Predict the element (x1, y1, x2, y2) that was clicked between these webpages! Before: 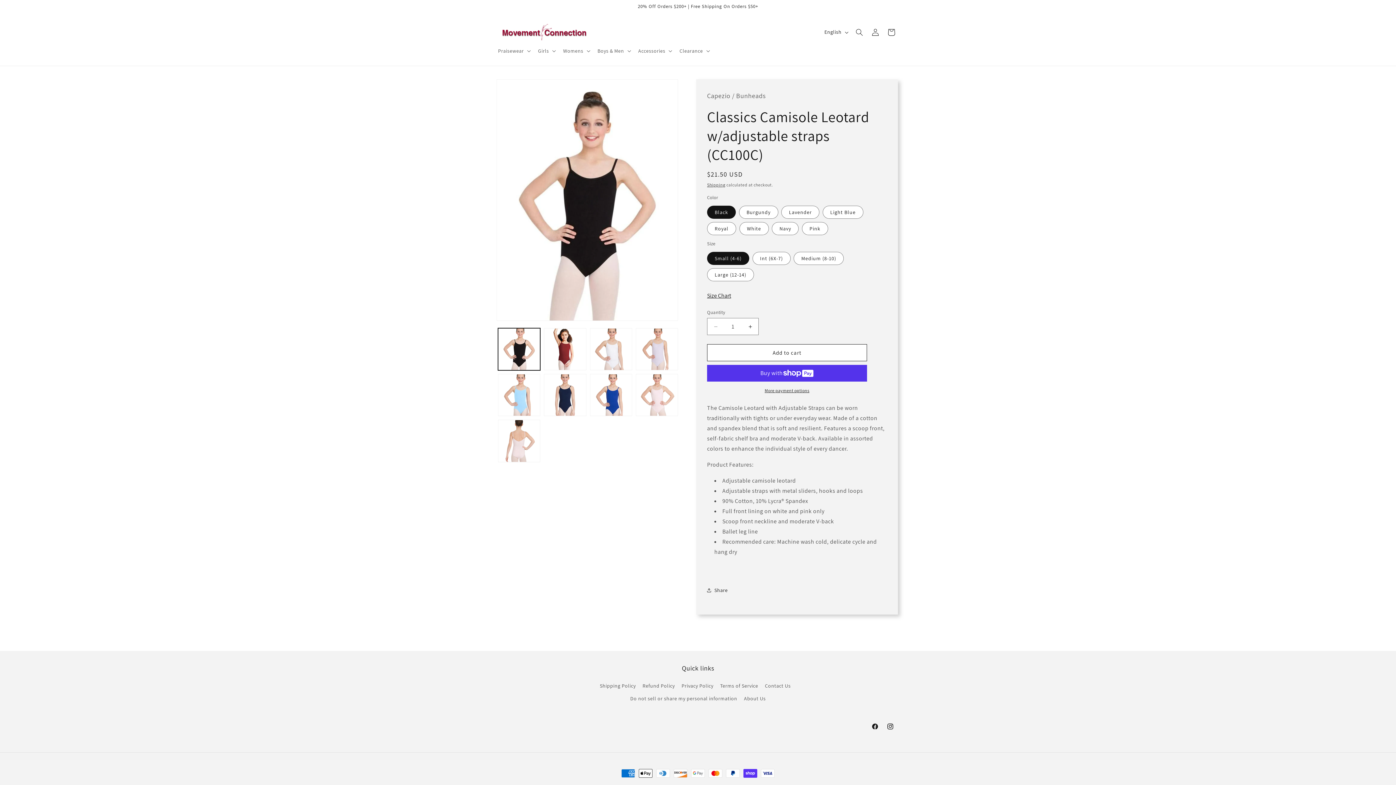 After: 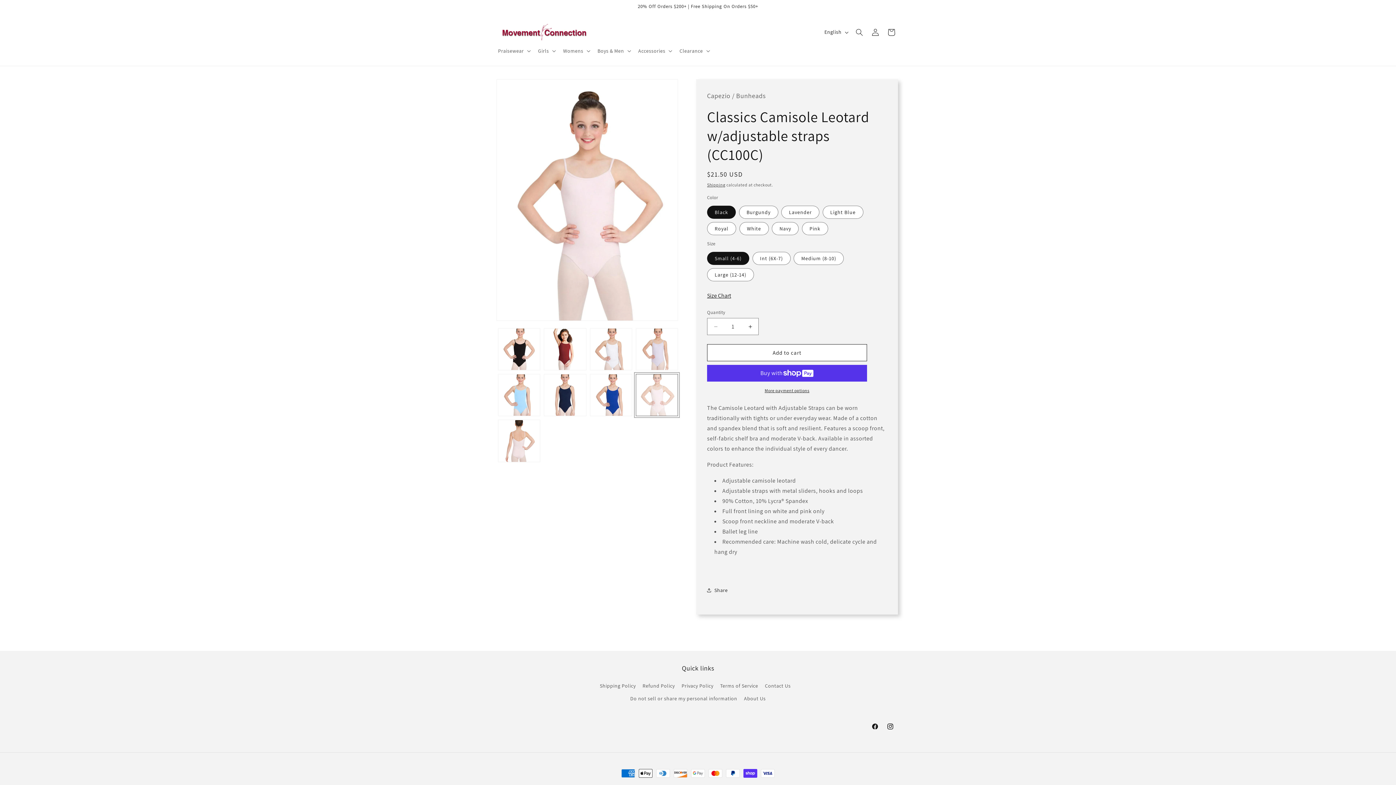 Action: bbox: (635, 374, 678, 416) label: Load image 8 in gallery view